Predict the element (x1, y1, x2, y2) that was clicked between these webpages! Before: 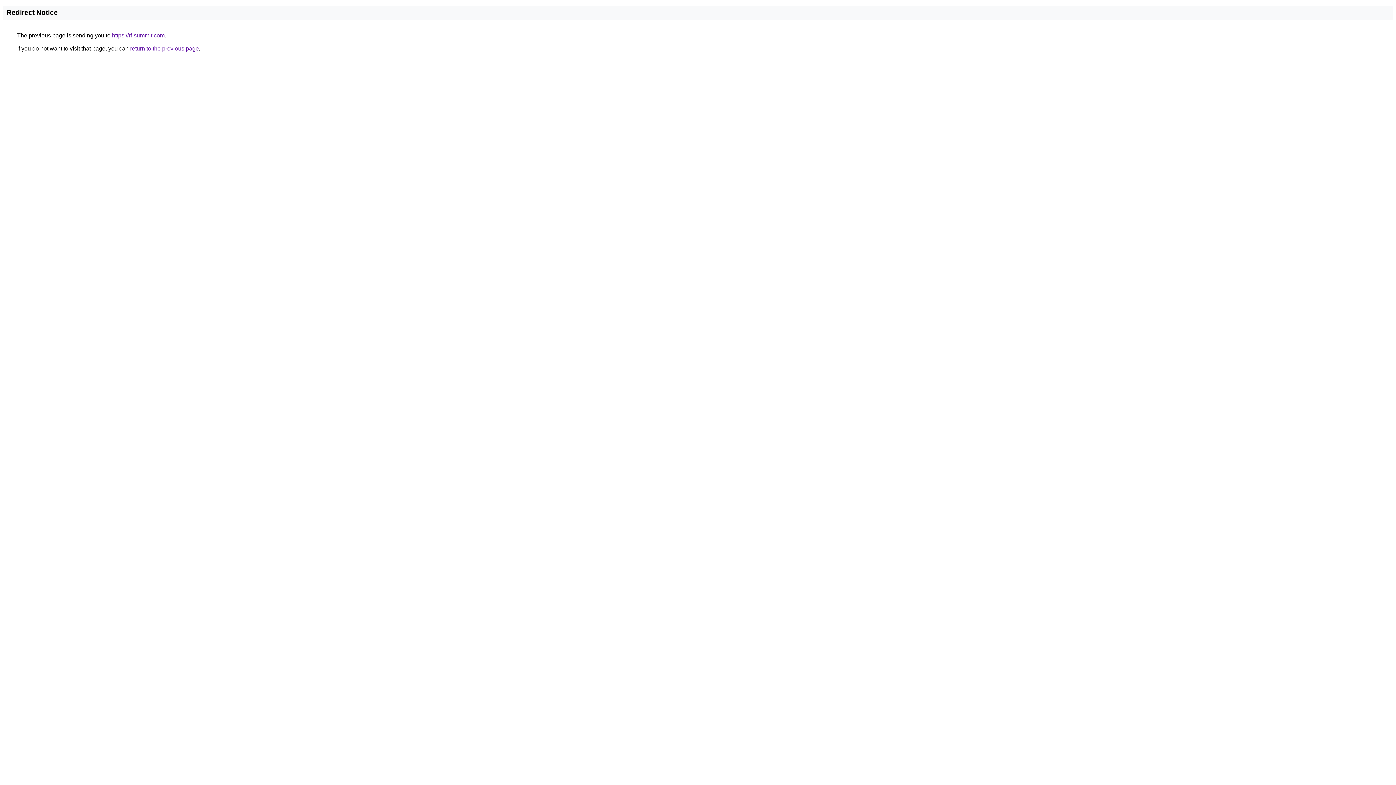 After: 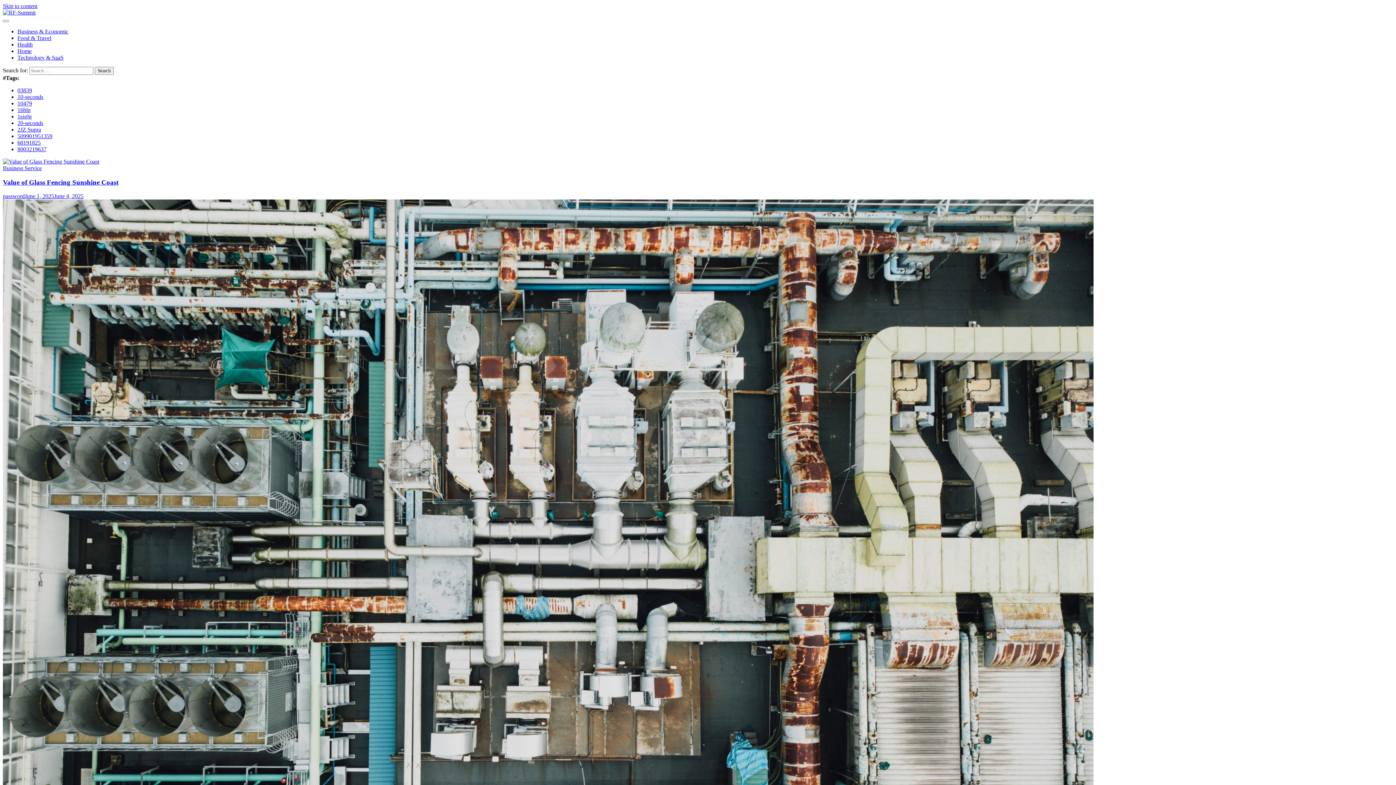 Action: bbox: (112, 32, 164, 38) label: https://rf-summit.com